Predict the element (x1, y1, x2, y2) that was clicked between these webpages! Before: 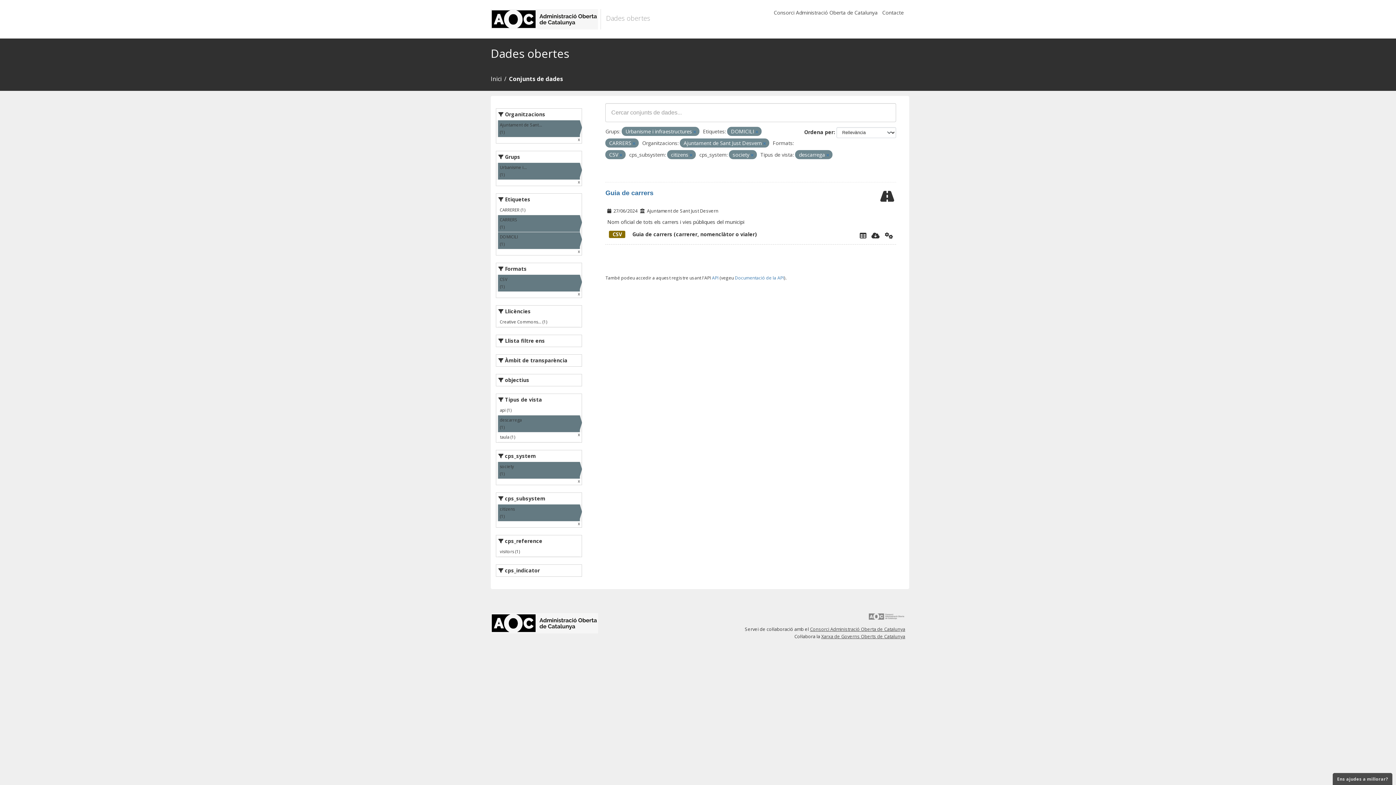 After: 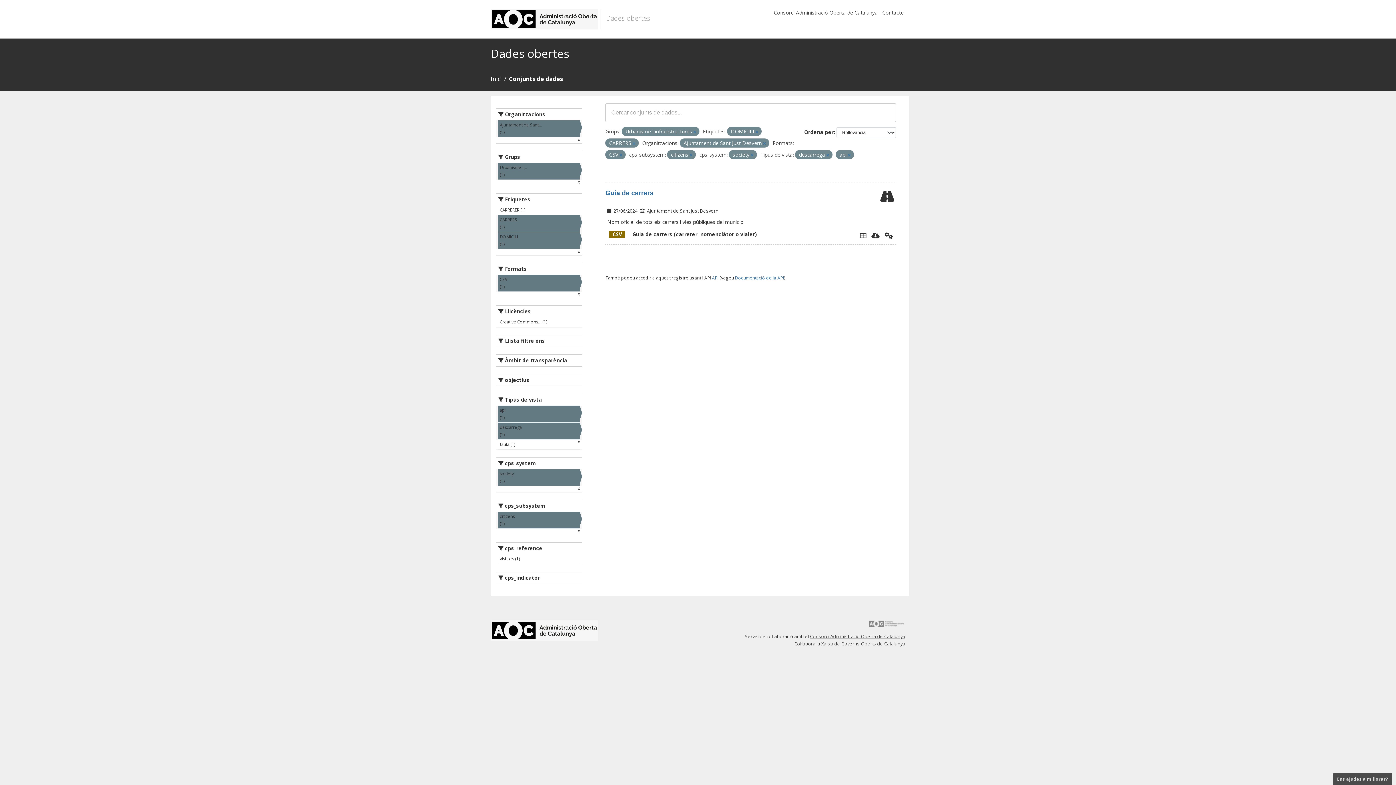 Action: bbox: (498, 405, 580, 415) label: api (1)